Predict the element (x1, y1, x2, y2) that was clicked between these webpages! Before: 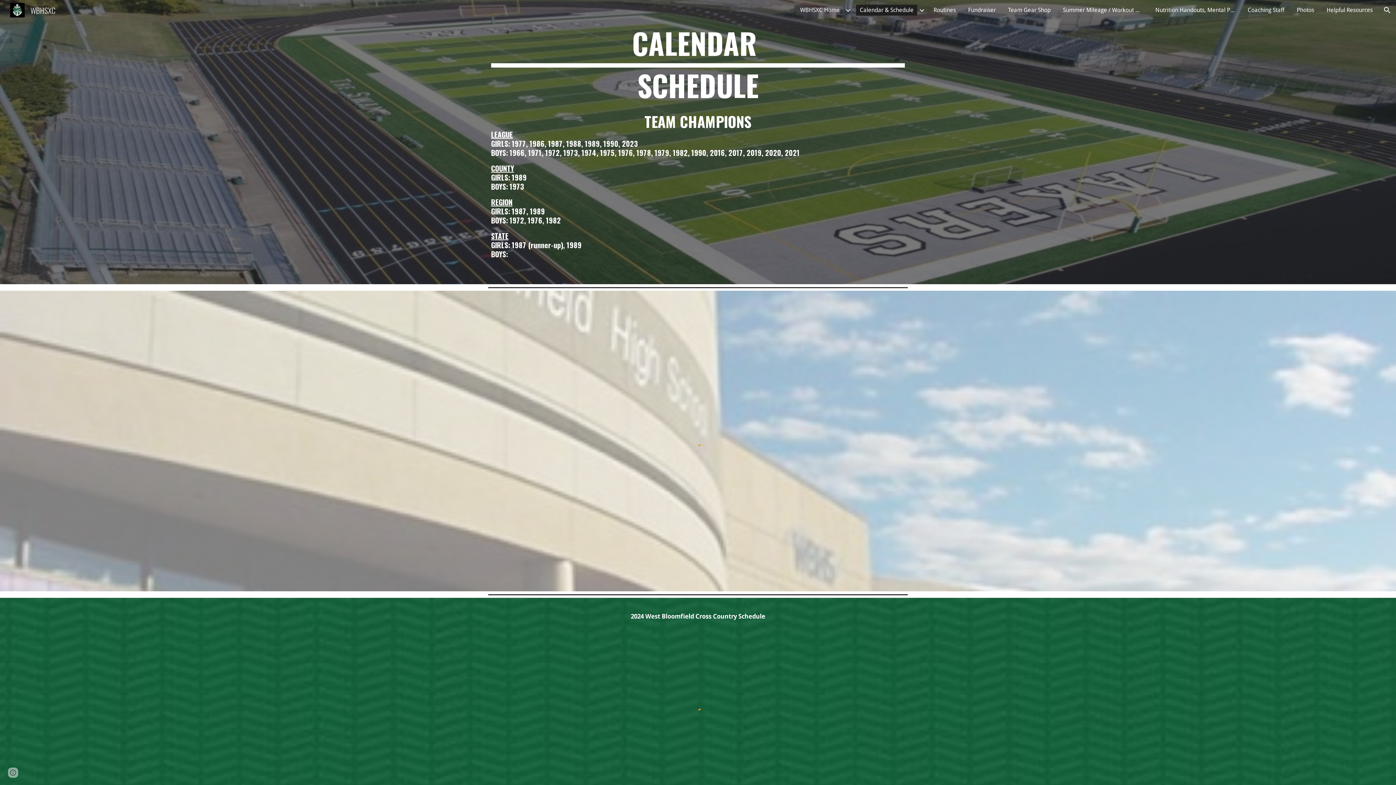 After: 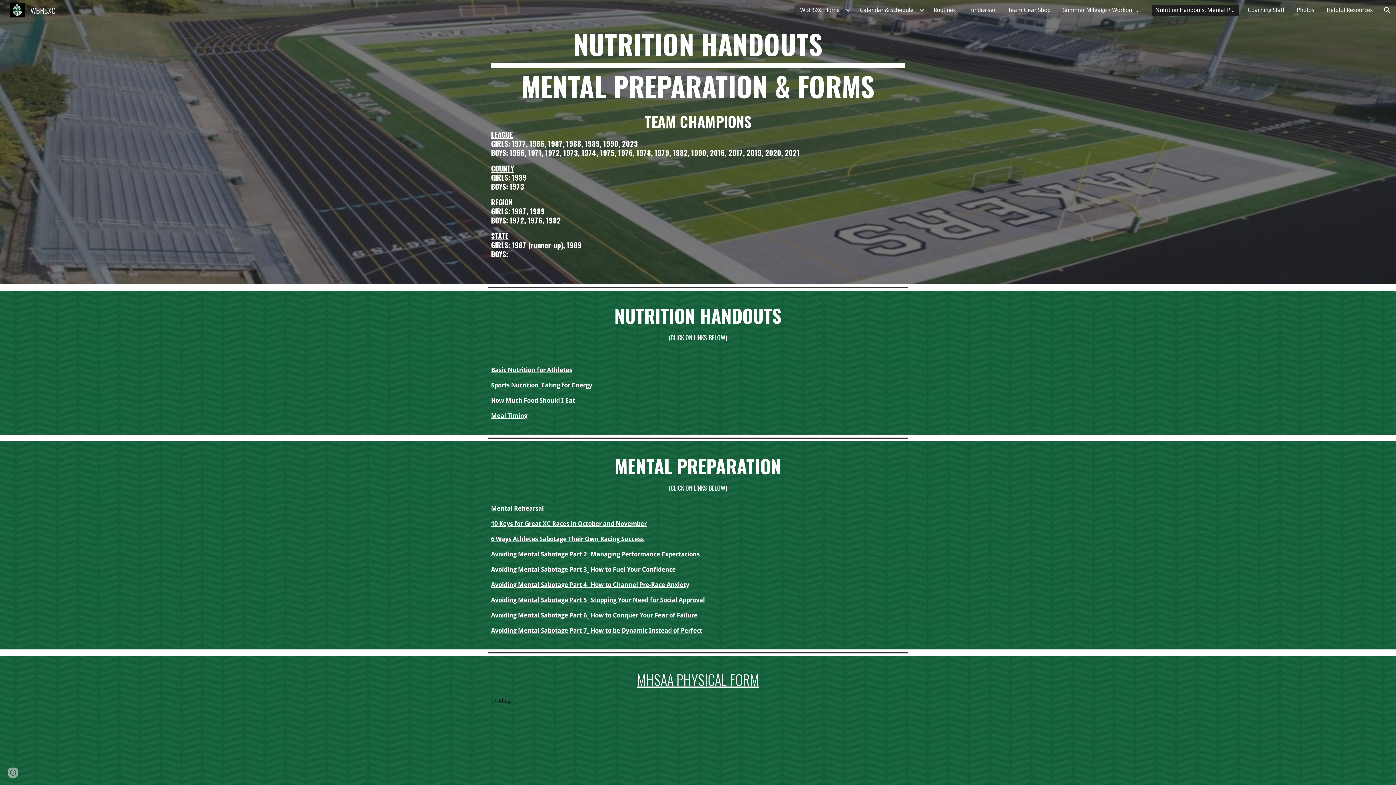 Action: bbox: (1152, 4, 1239, 15) label: Nutrition Handouts, Mental Preparation & Forms